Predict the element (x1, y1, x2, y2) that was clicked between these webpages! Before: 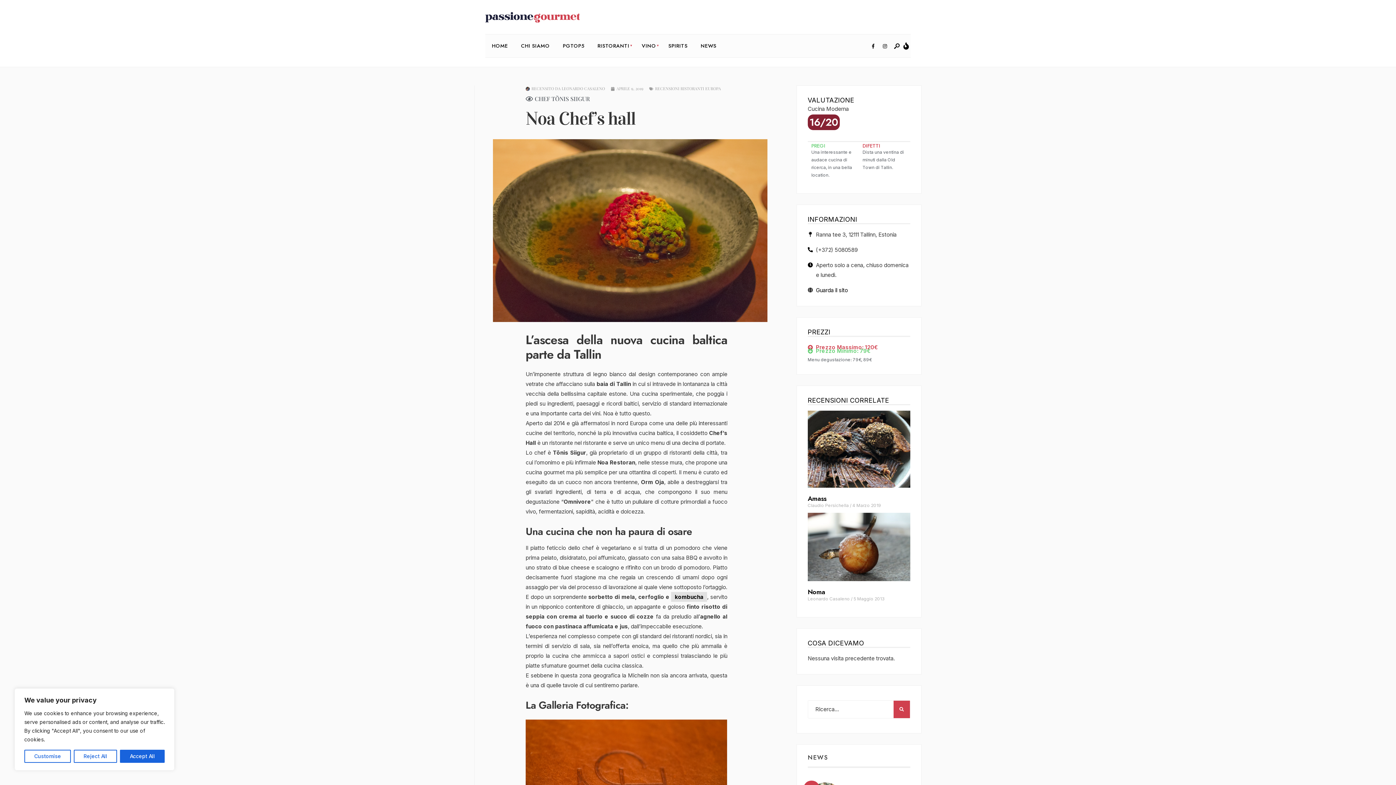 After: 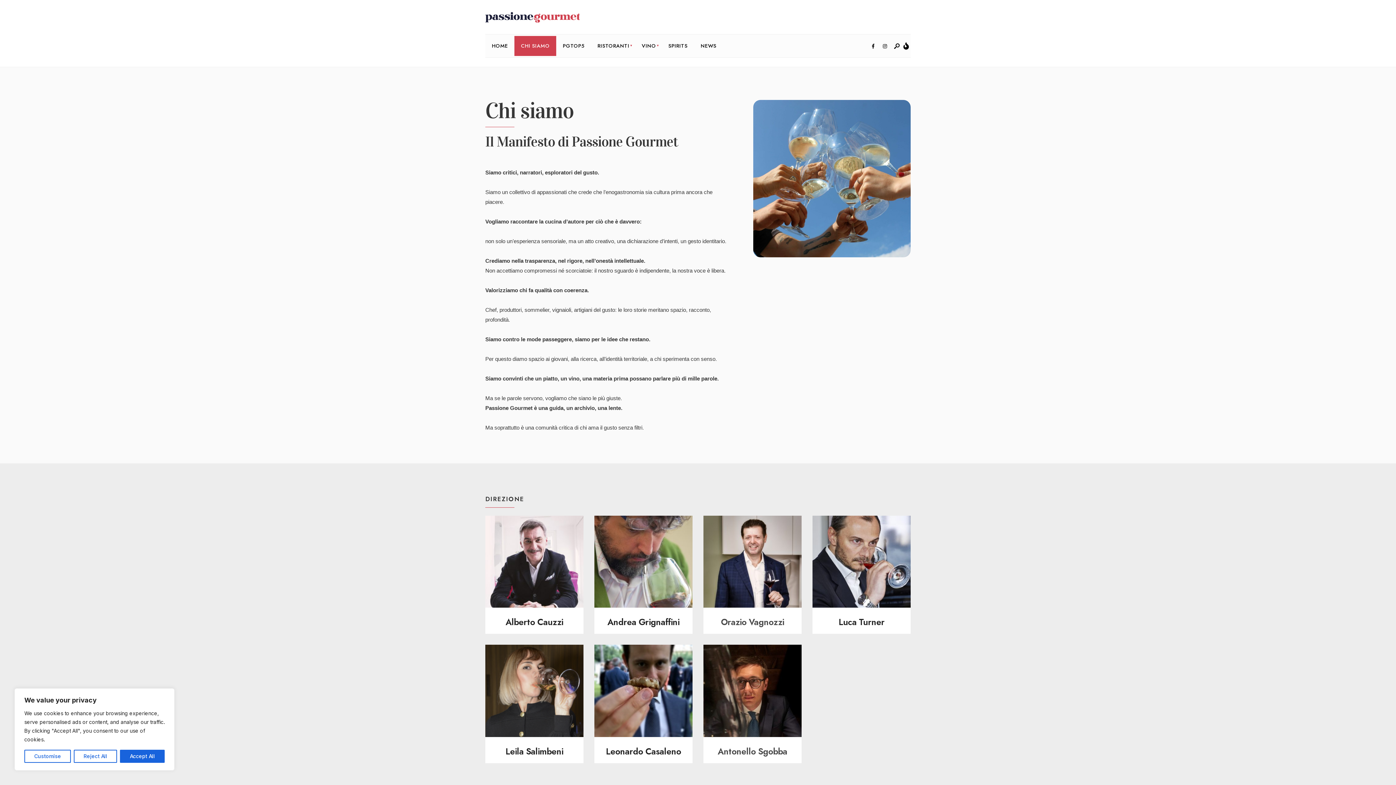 Action: bbox: (514, 36, 556, 56) label: CHI SIAMO